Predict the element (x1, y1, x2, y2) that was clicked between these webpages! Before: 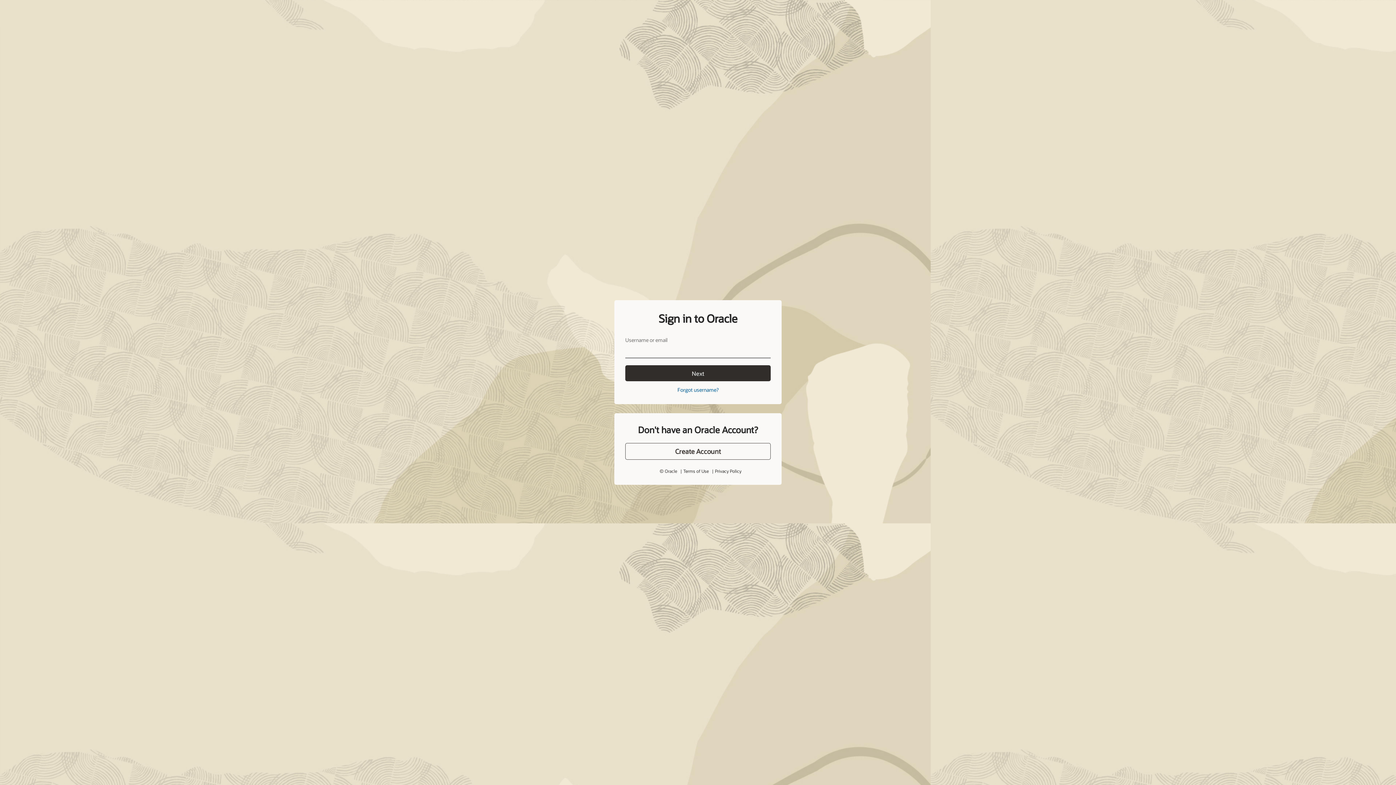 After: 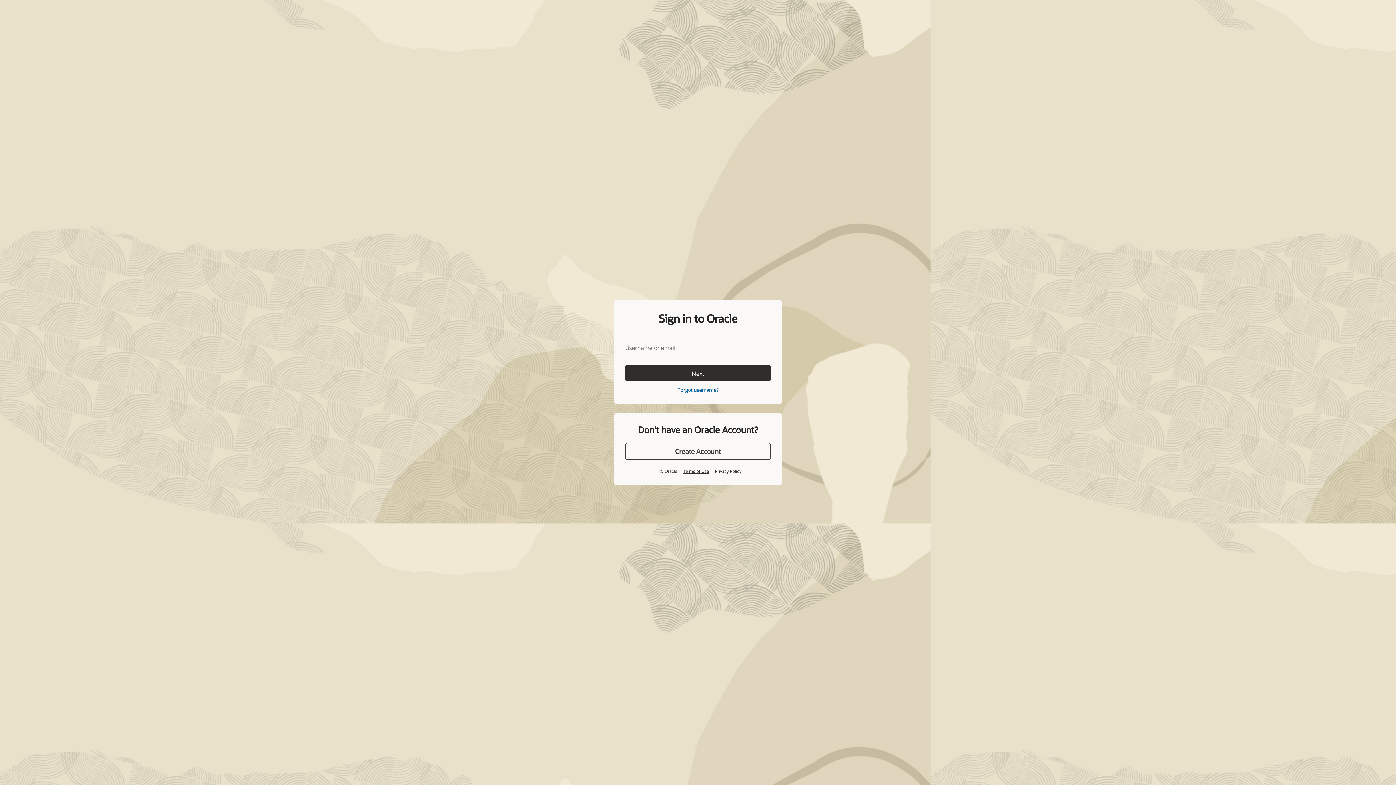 Action: label: Terms of Use bbox: (683, 468, 708, 474)